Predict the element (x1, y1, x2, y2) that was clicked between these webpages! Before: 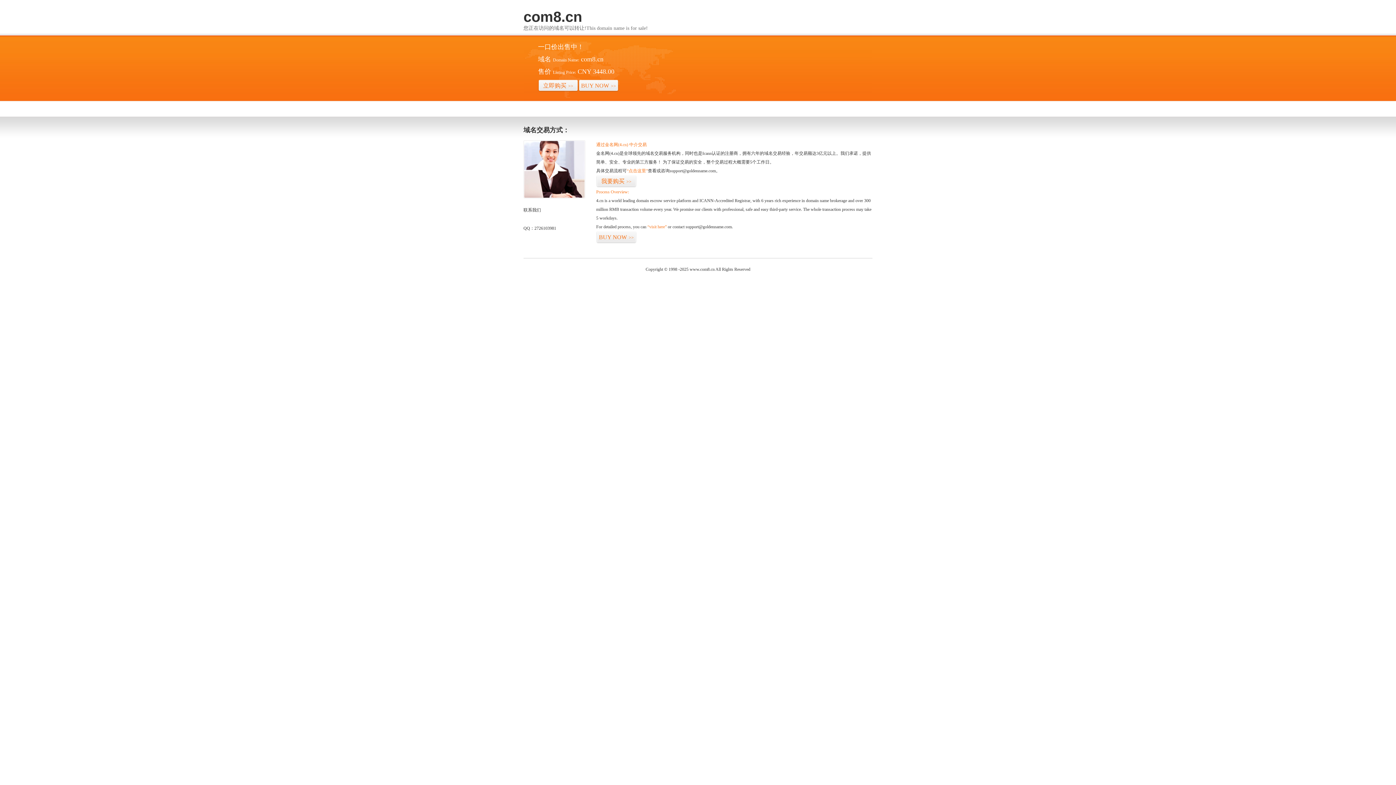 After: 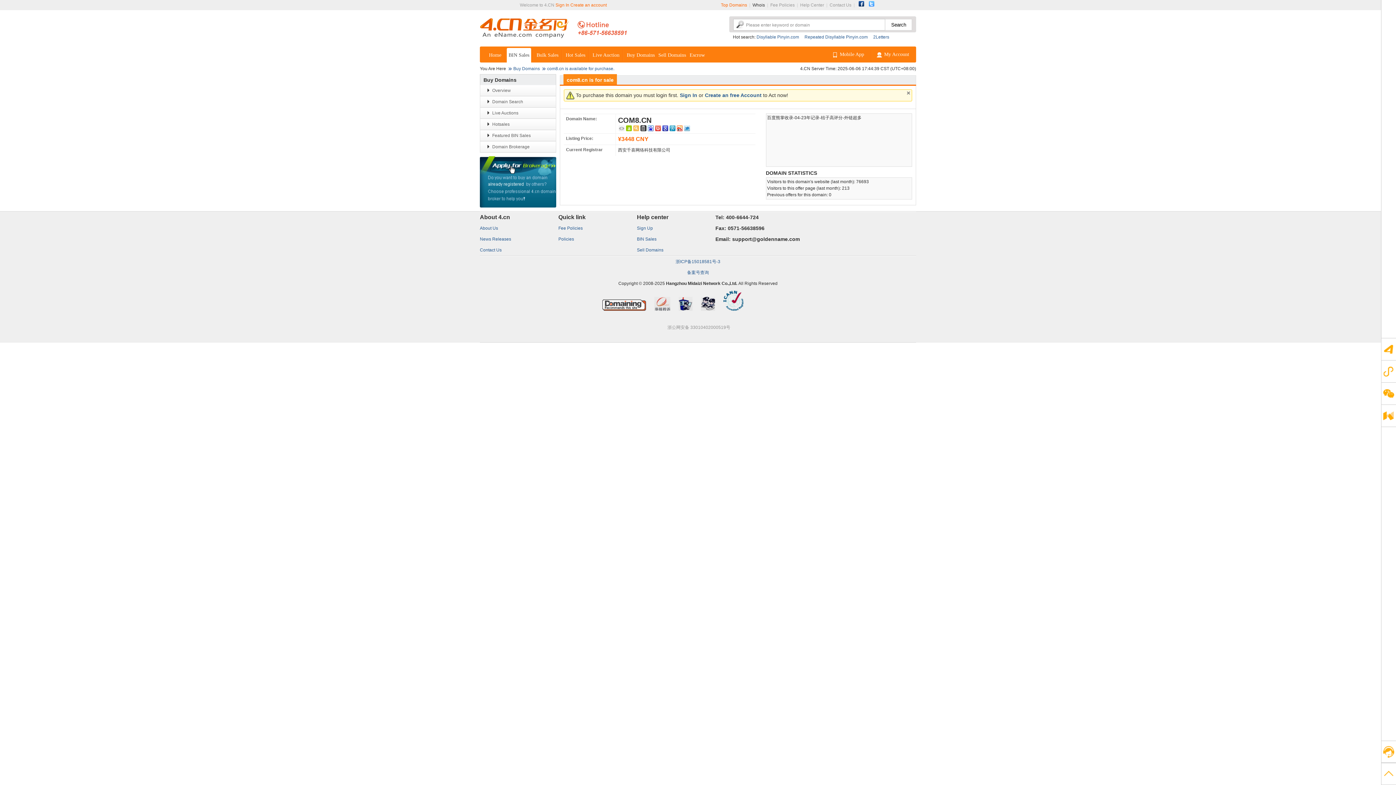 Action: bbox: (596, 231, 636, 243) label: BUY NOW>>